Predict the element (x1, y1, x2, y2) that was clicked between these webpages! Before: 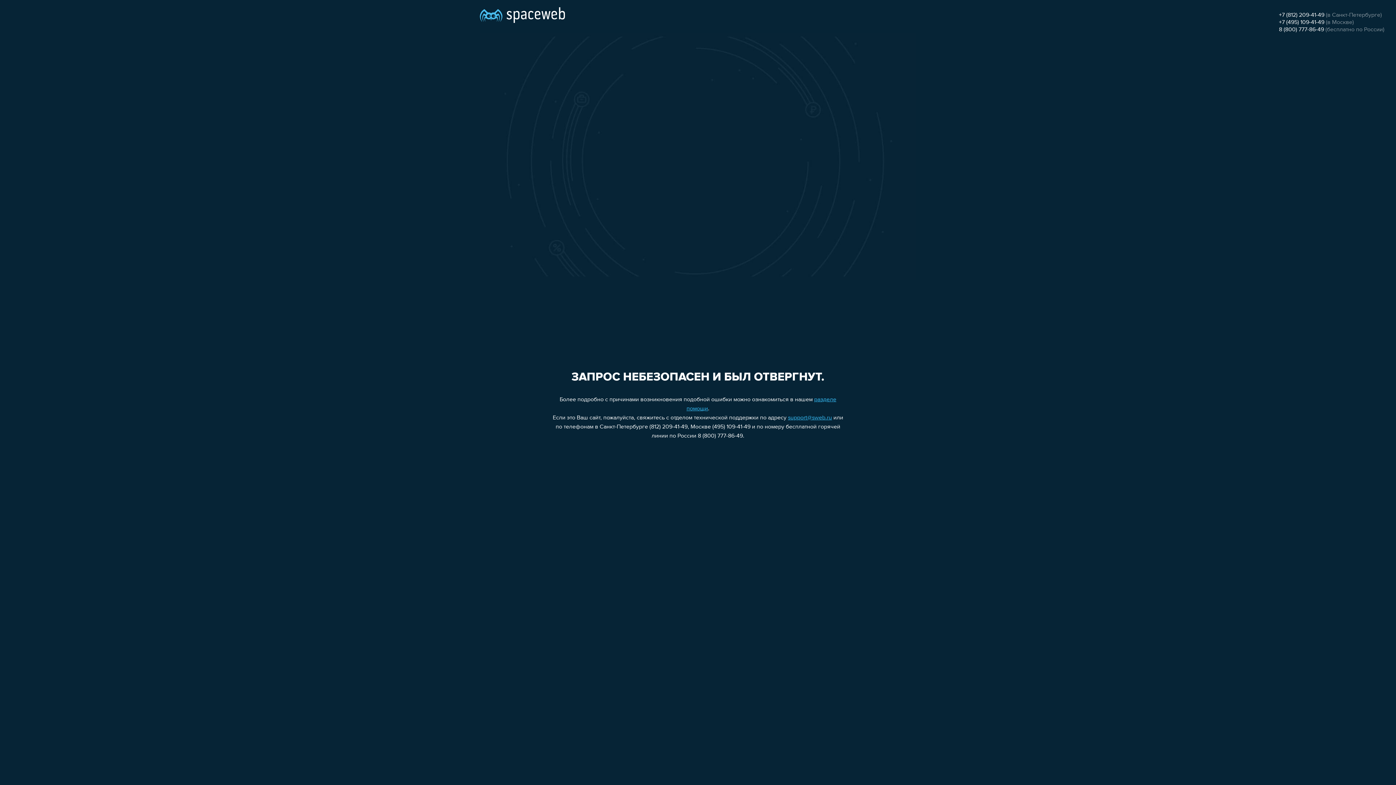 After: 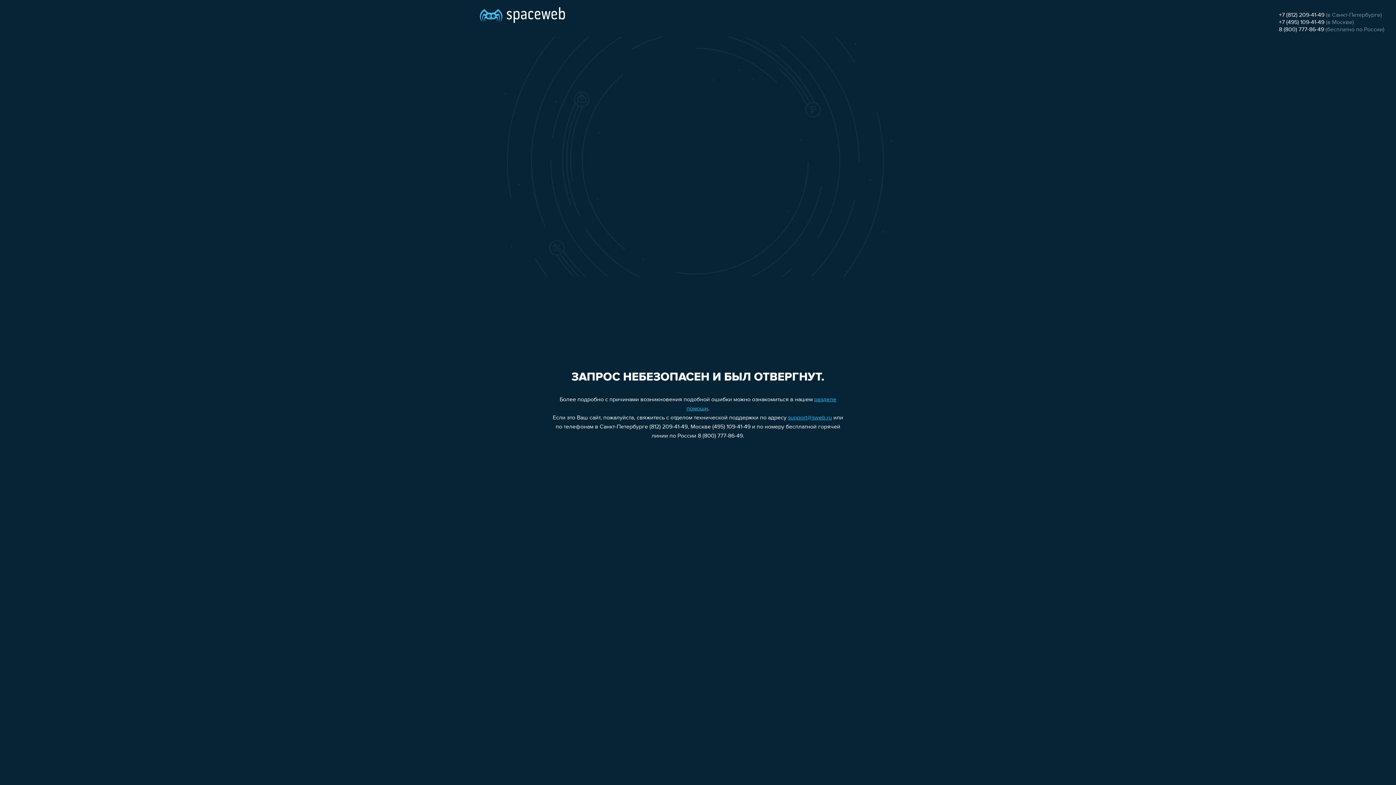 Action: label: +7 (495) 109-41-49 bbox: (1279, 19, 1324, 25)